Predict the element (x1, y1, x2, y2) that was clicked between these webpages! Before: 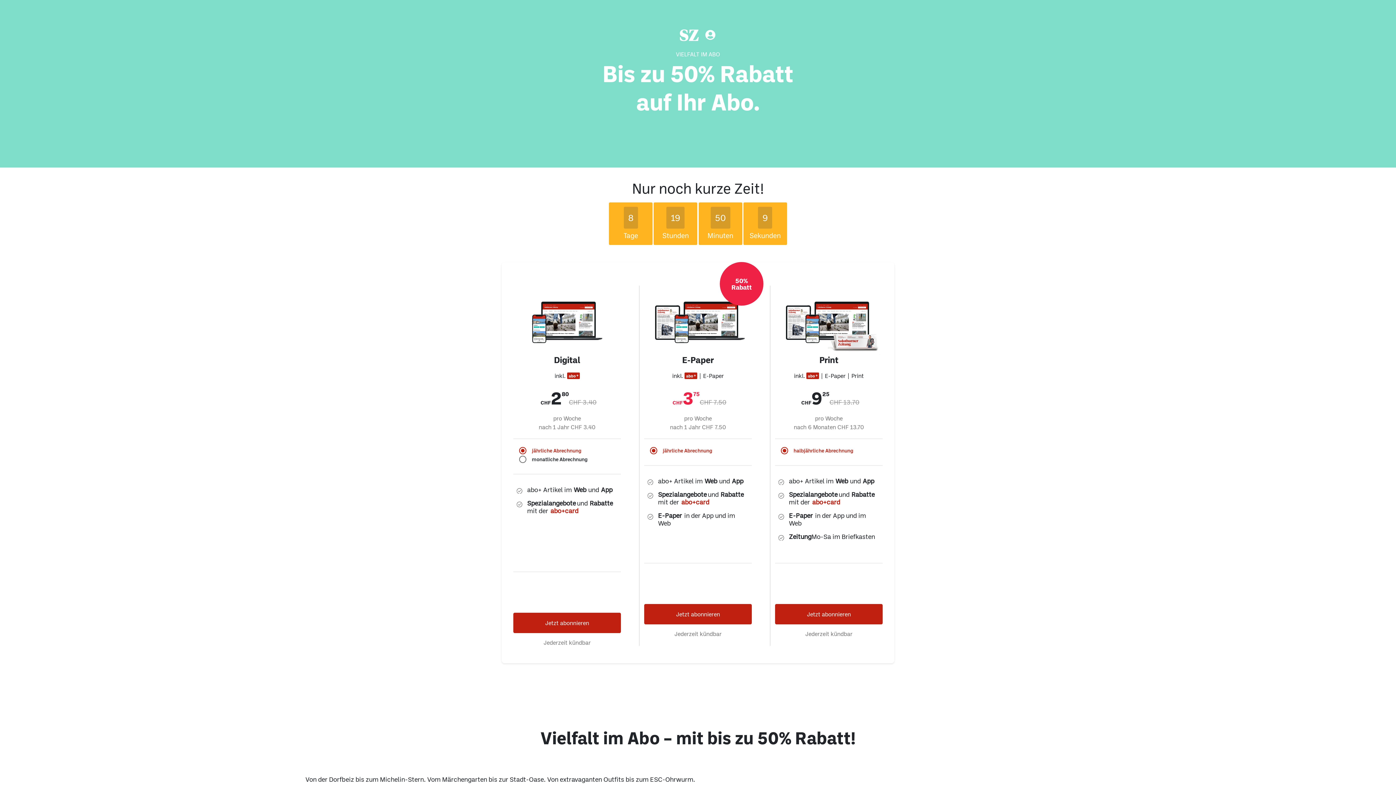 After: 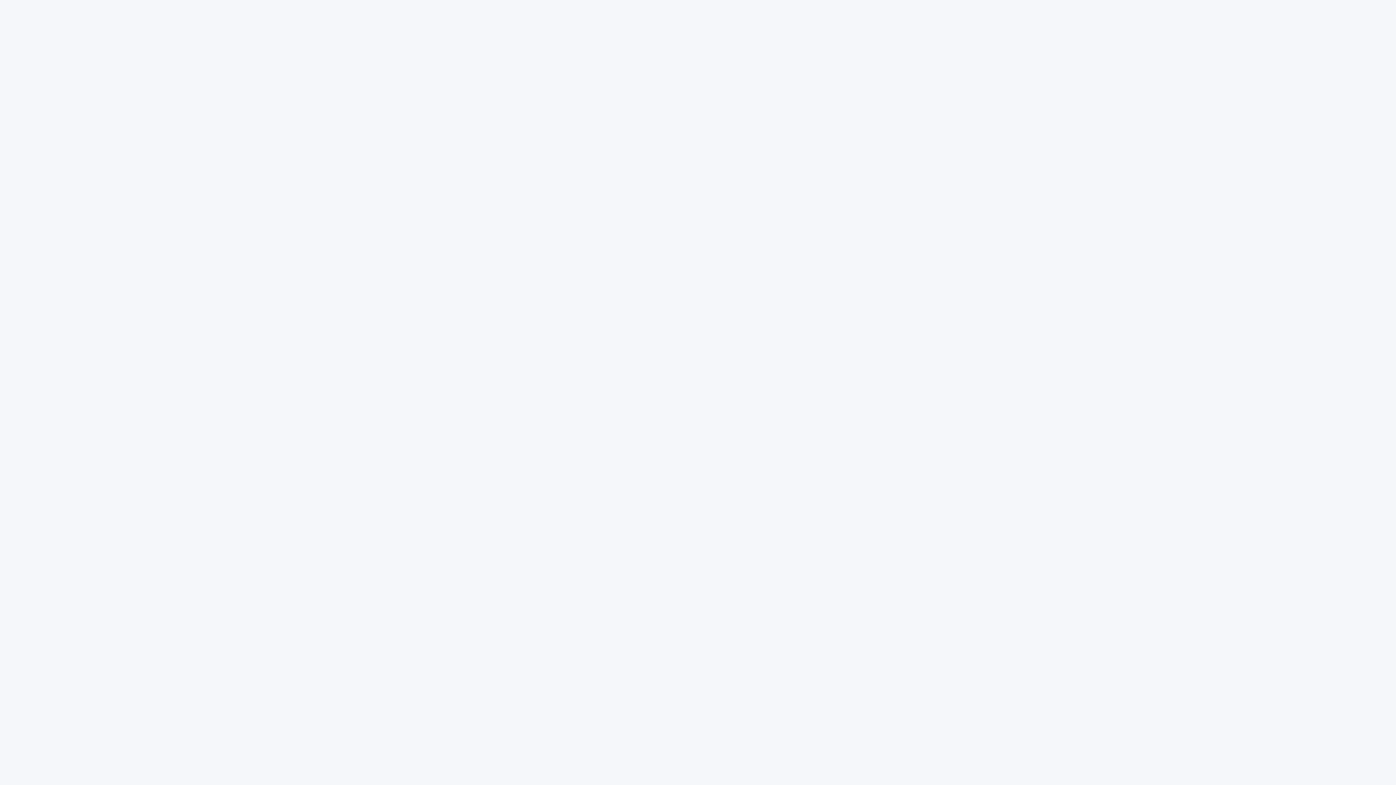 Action: bbox: (704, 29, 716, 40)